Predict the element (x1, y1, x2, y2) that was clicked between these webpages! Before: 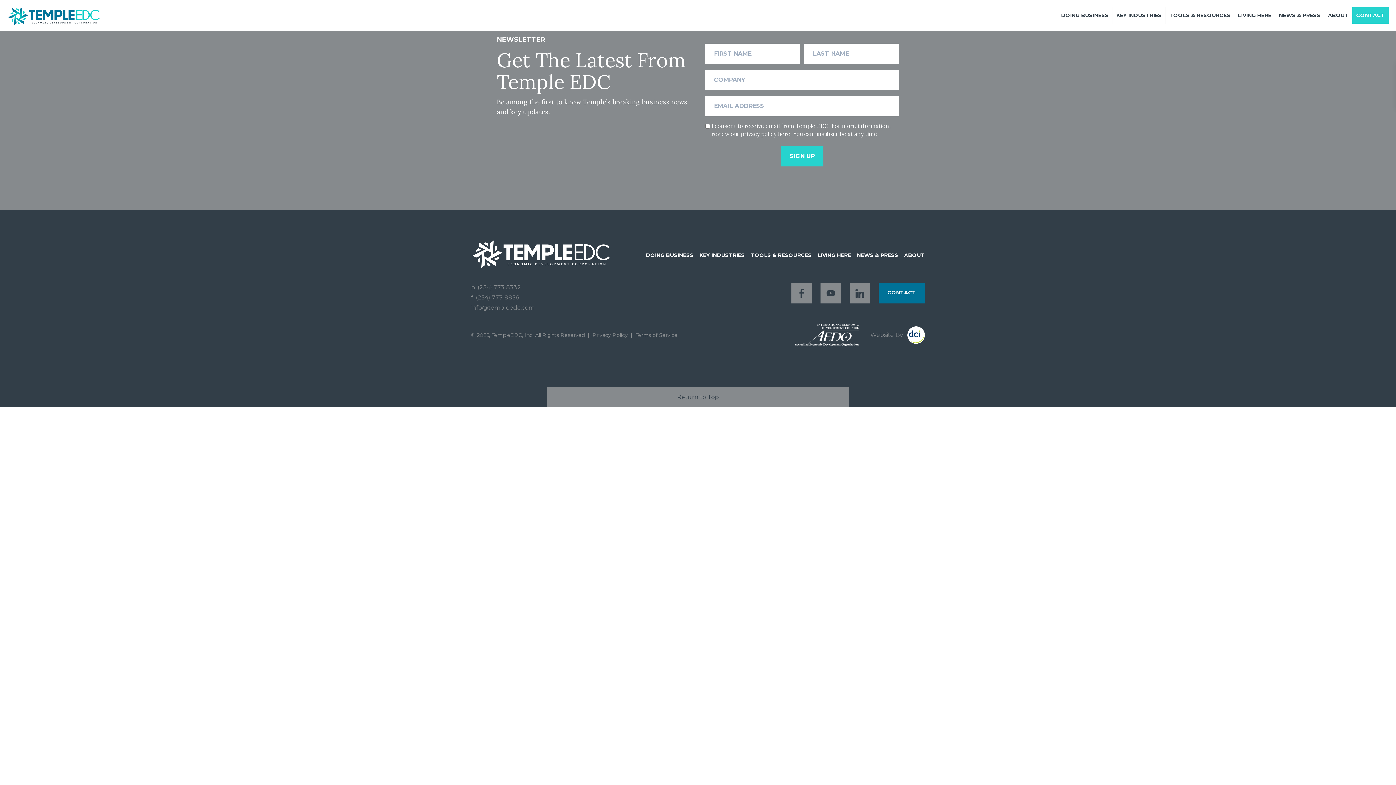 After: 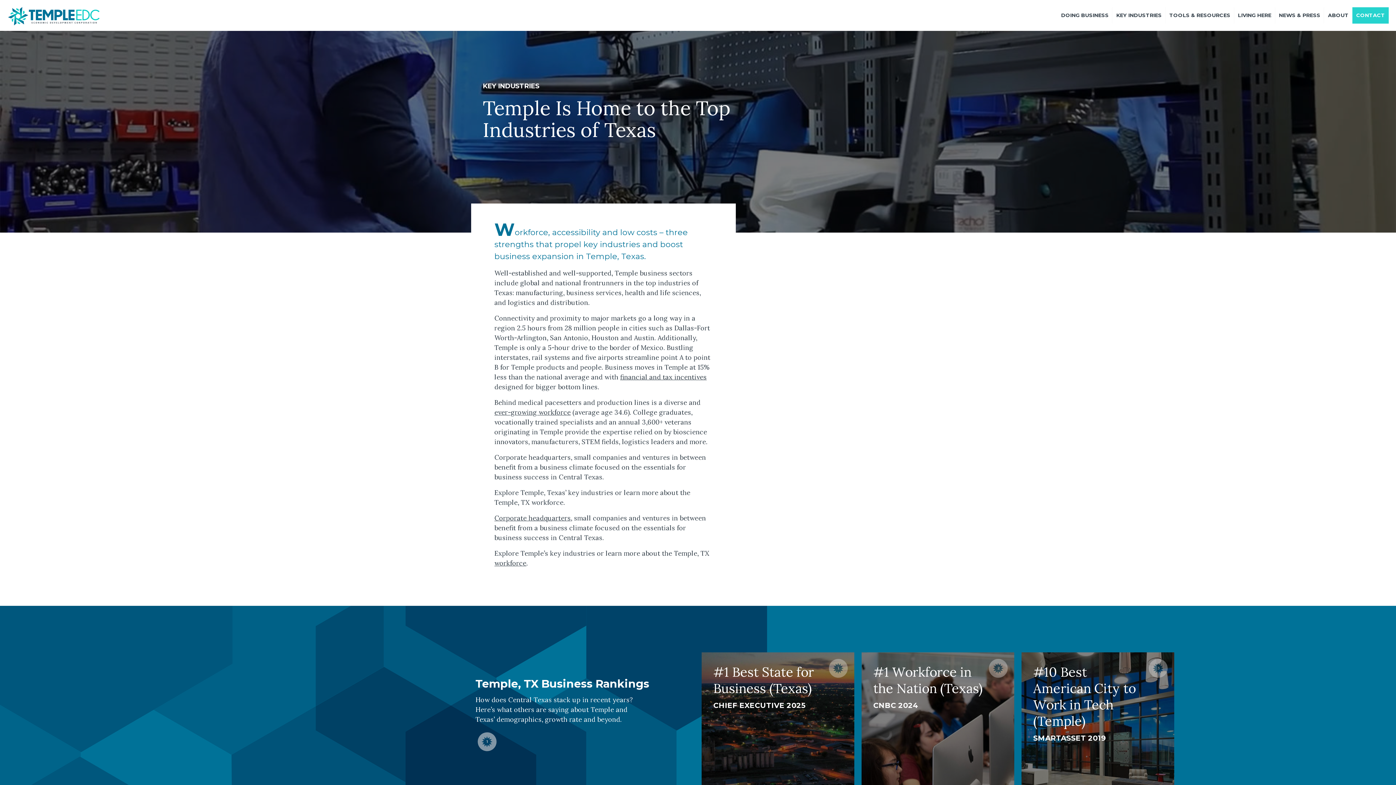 Action: bbox: (699, 251, 745, 259) label: KEY INDUSTRIES